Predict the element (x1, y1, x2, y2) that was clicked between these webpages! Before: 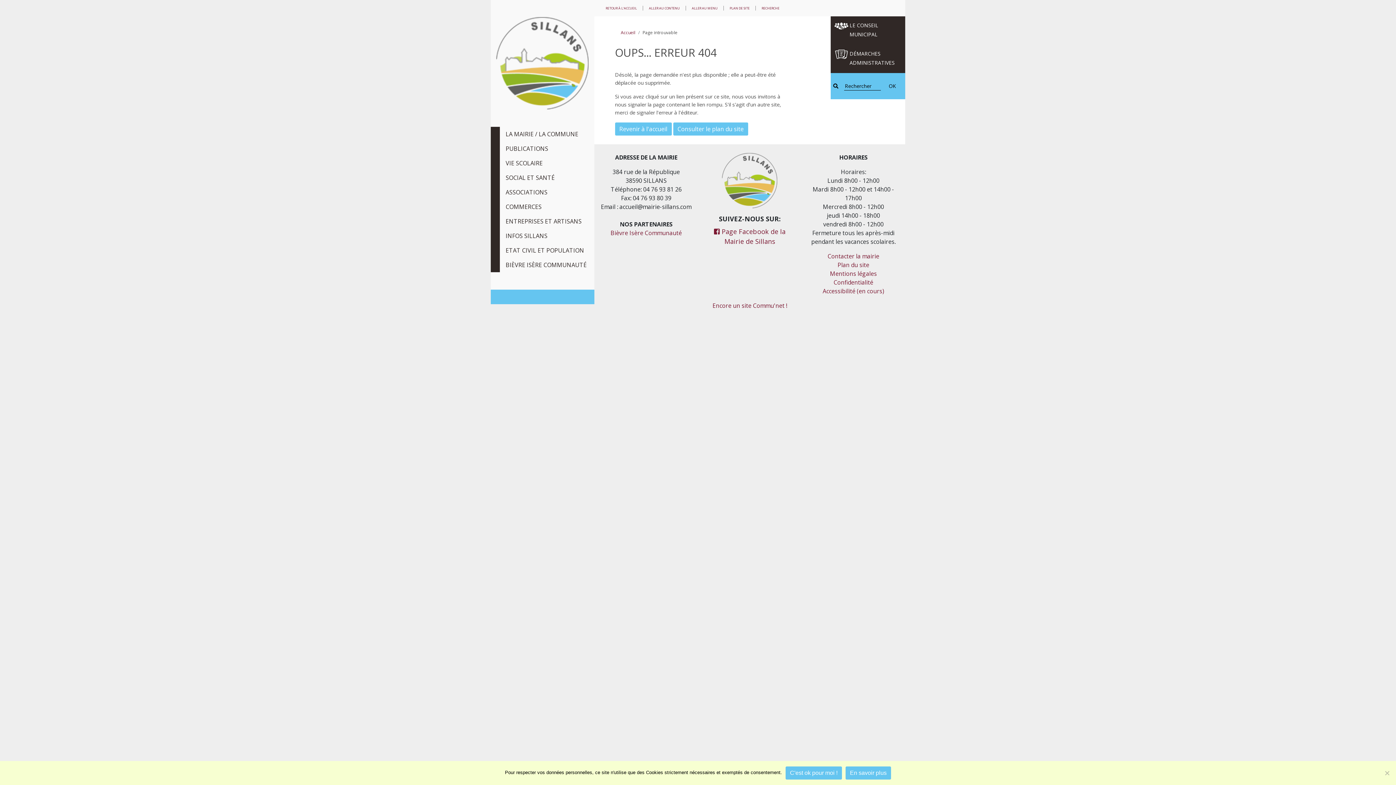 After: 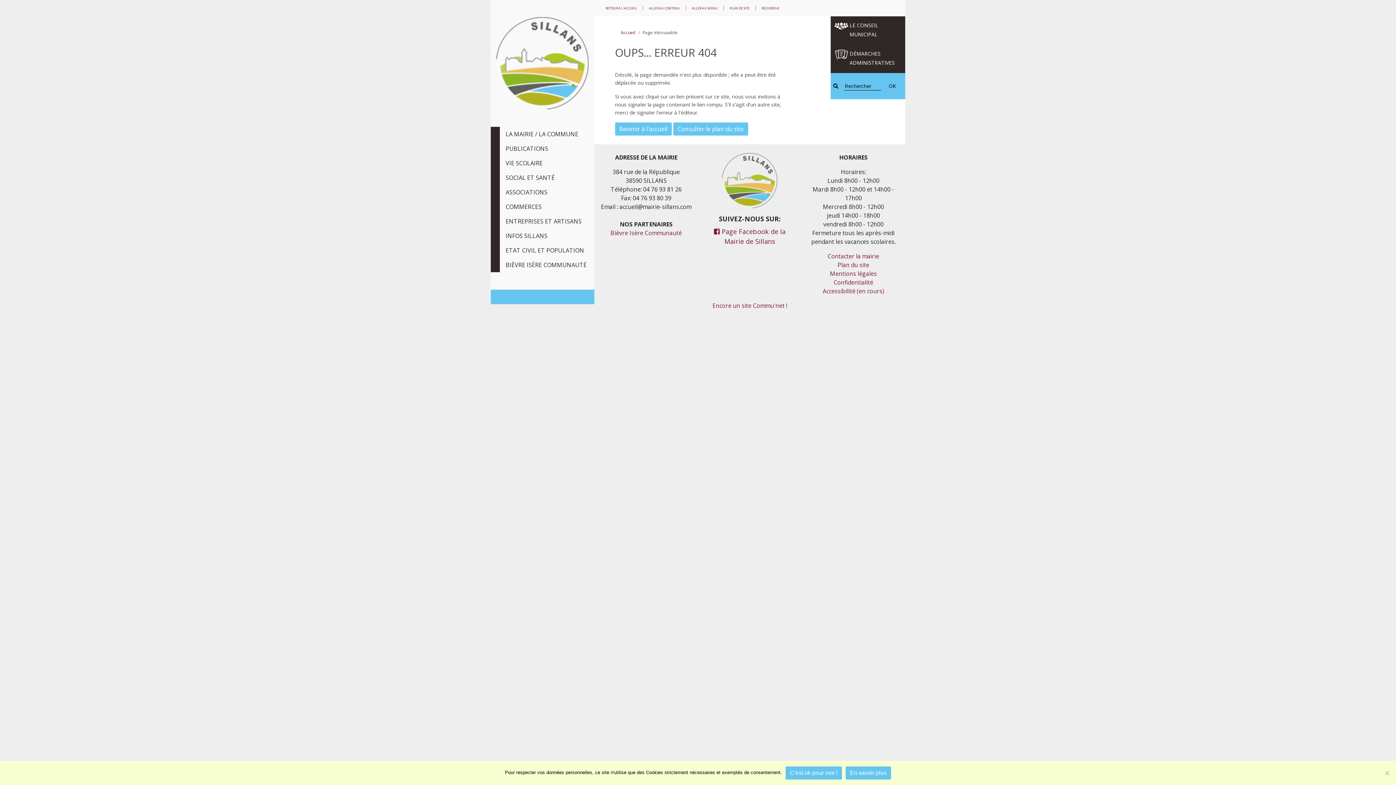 Action: bbox: (886, 81, 898, 90) label: OK